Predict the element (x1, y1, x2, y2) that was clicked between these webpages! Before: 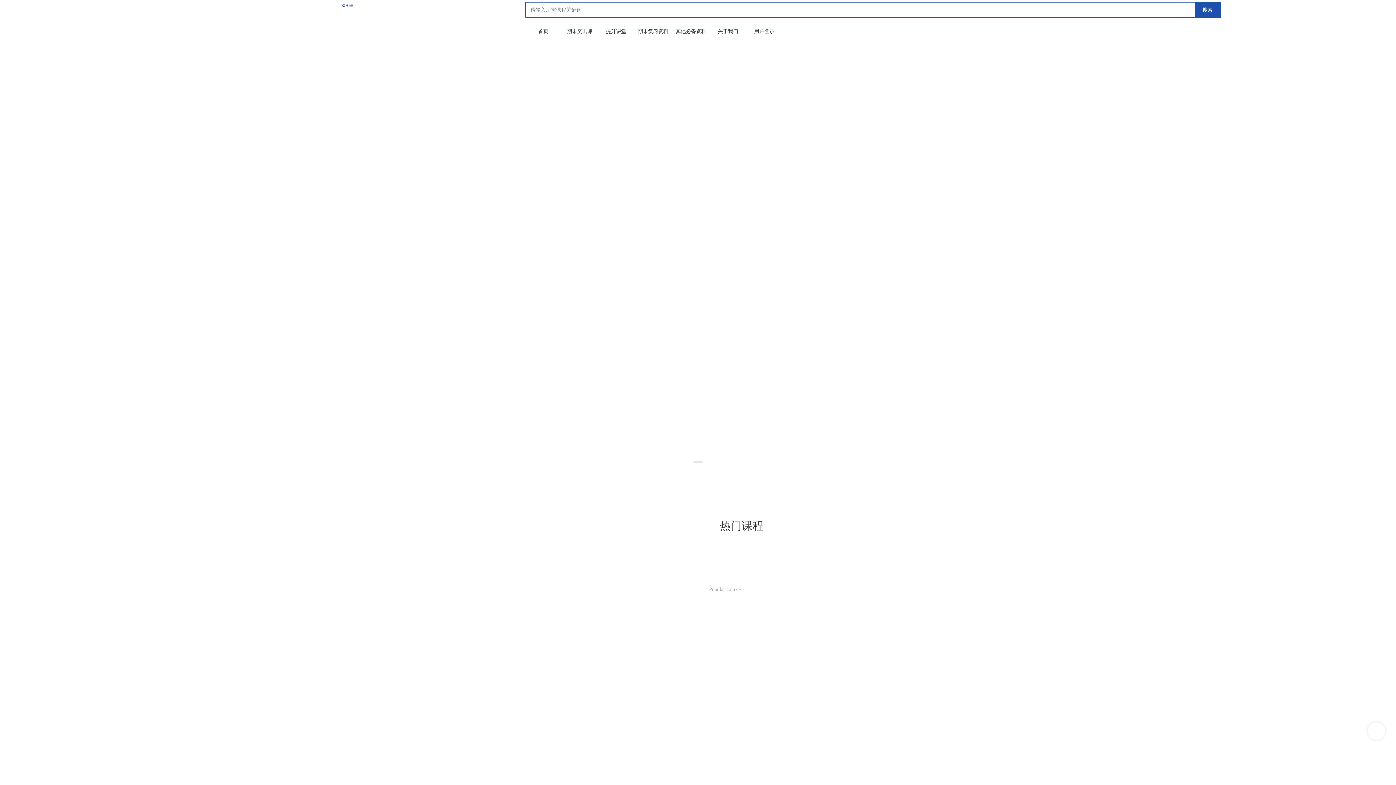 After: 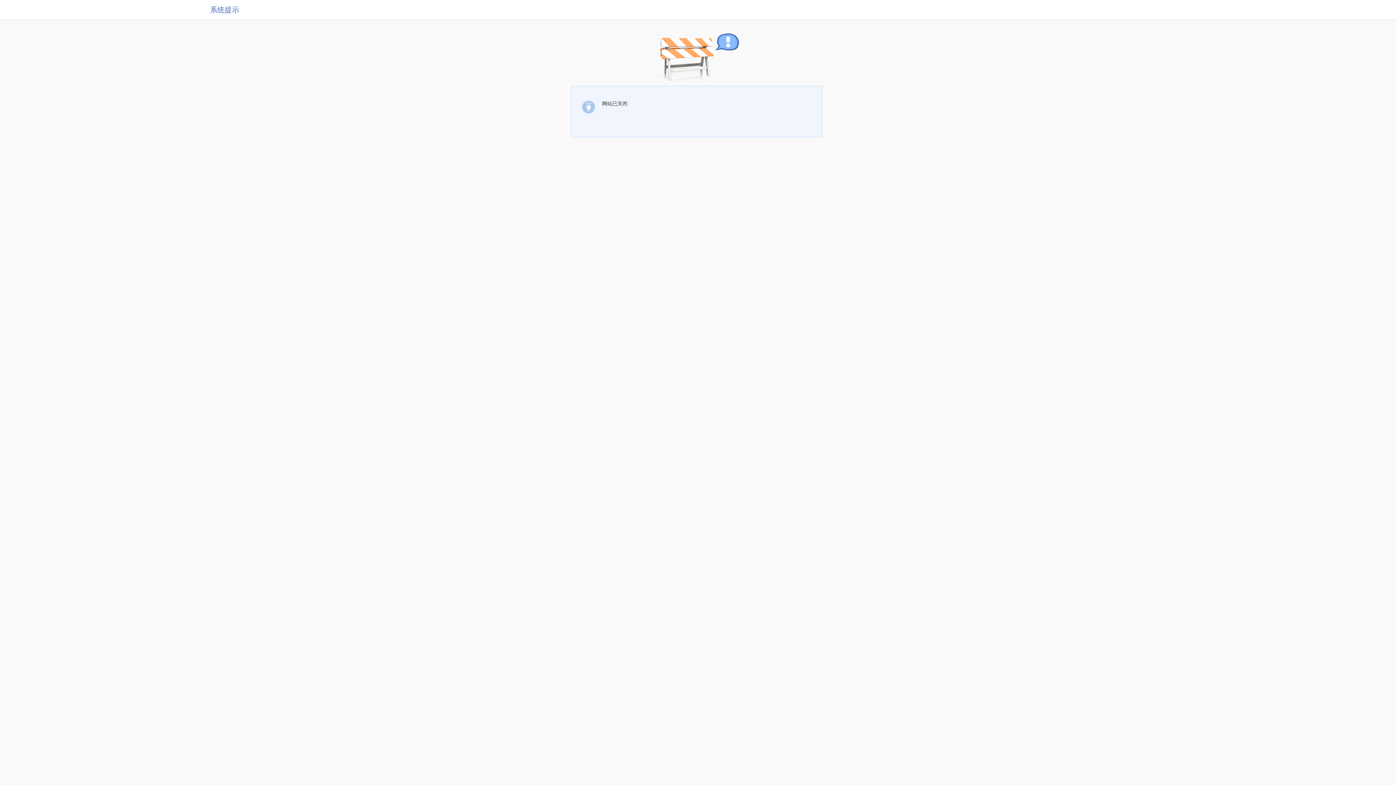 Action: label: 关于我们 bbox: (713, 19, 742, 43)